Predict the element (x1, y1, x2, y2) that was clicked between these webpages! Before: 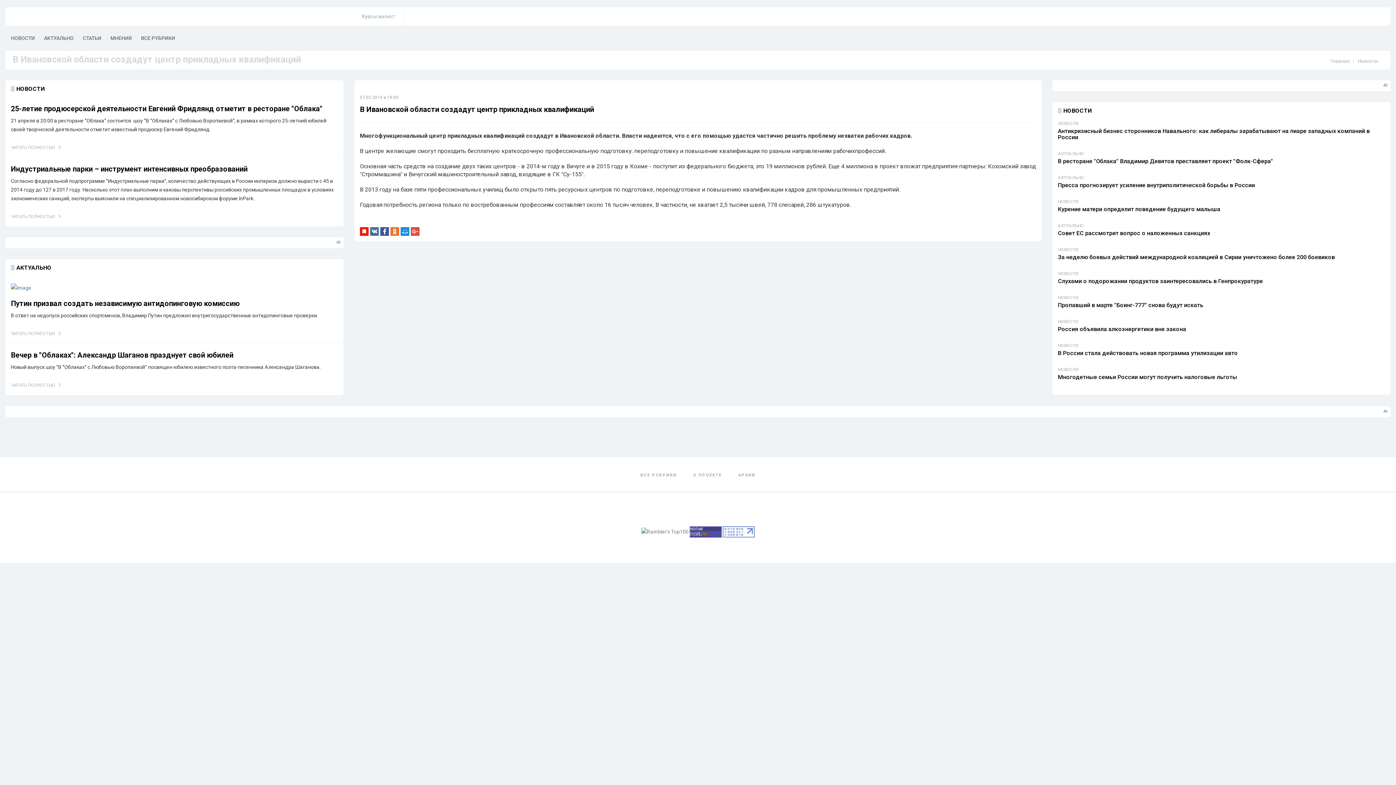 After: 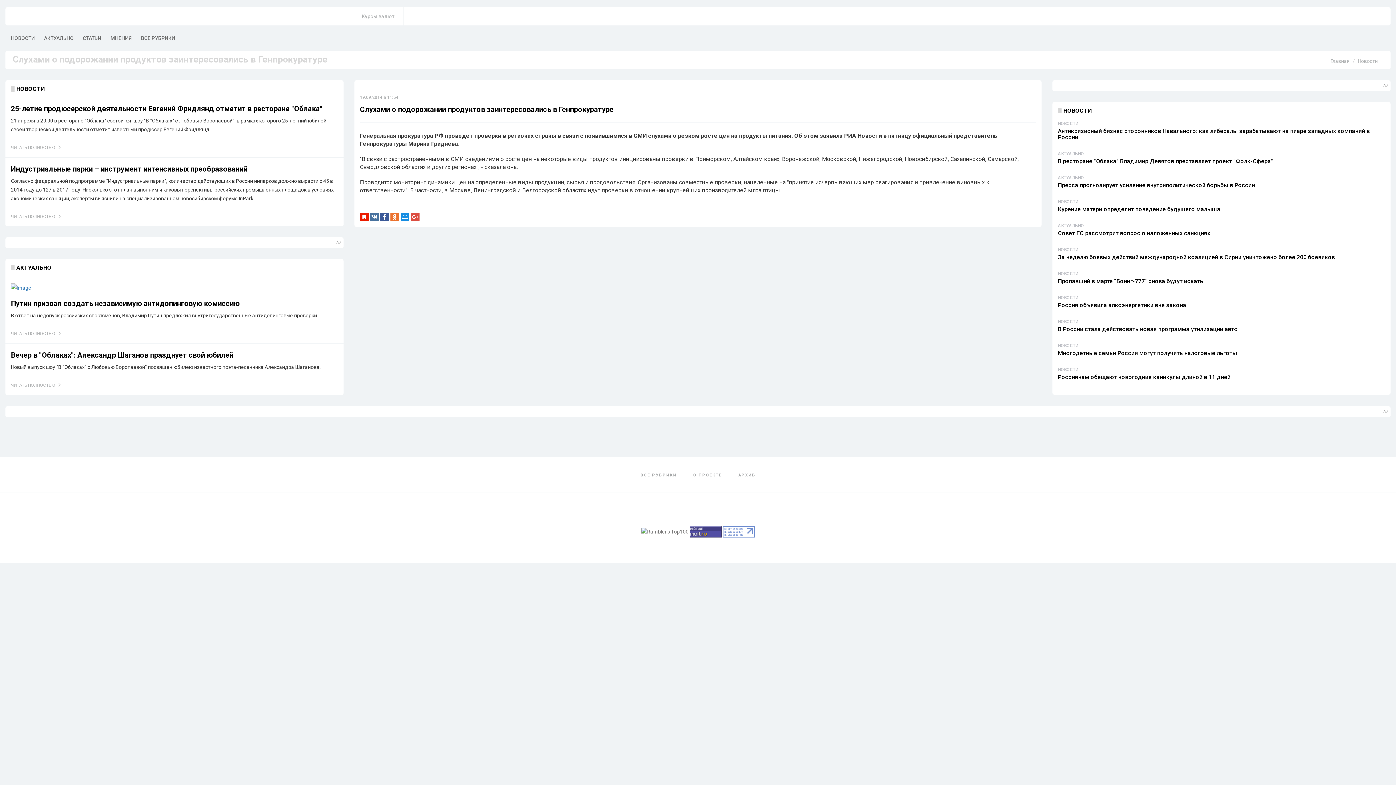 Action: bbox: (1058, 277, 1263, 284) label: Слухами о подорожании продуктов заинтересовались в Генпрокуратуре